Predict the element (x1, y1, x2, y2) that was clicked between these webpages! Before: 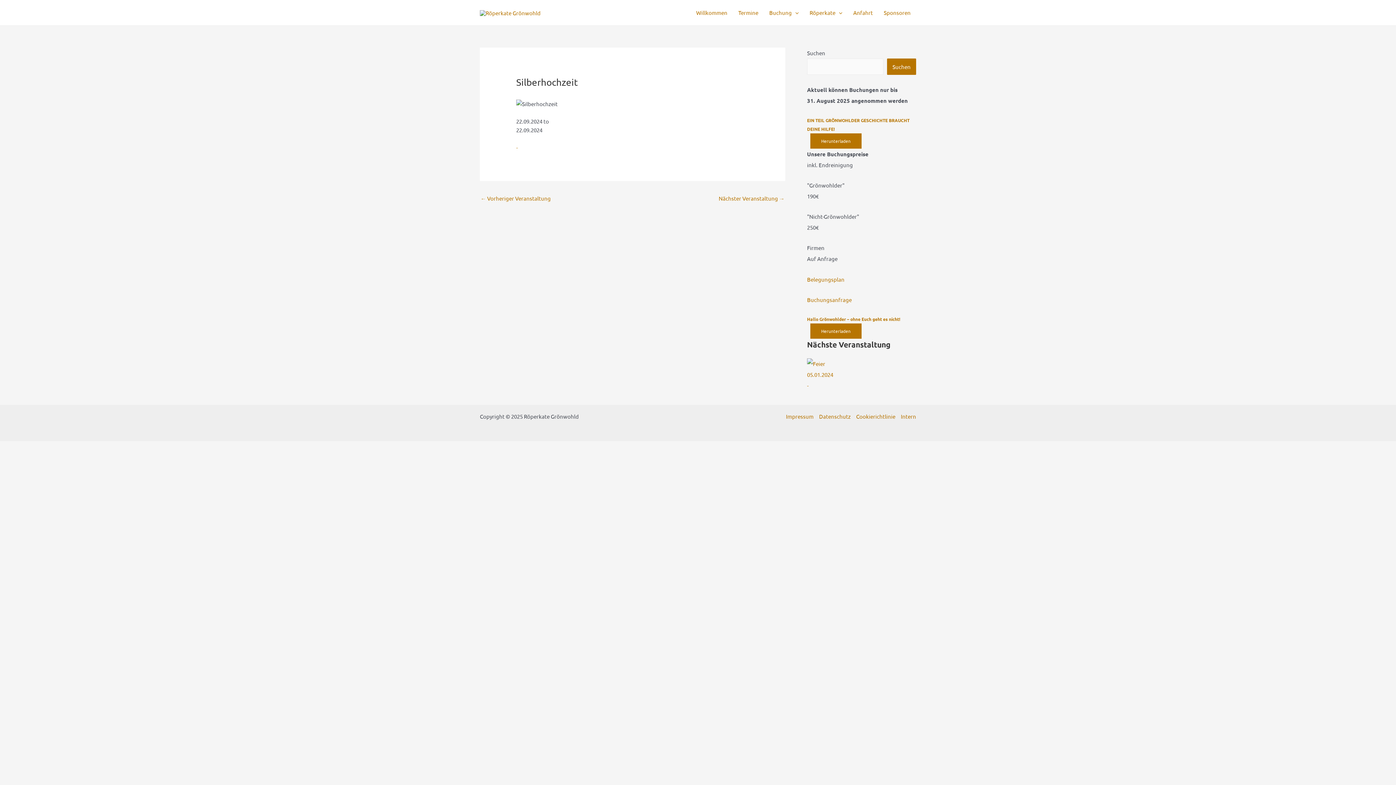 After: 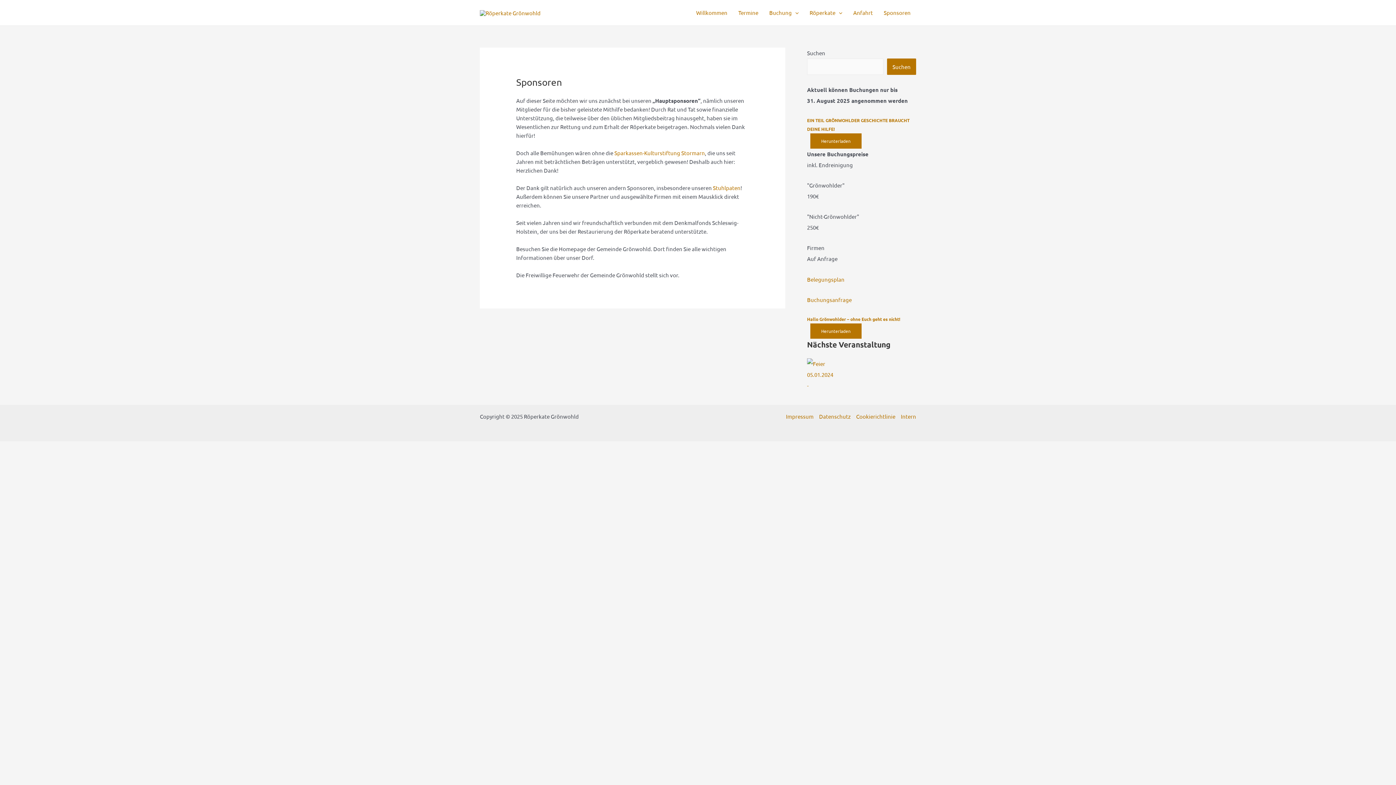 Action: bbox: (878, 0, 916, 25) label: Sponsoren